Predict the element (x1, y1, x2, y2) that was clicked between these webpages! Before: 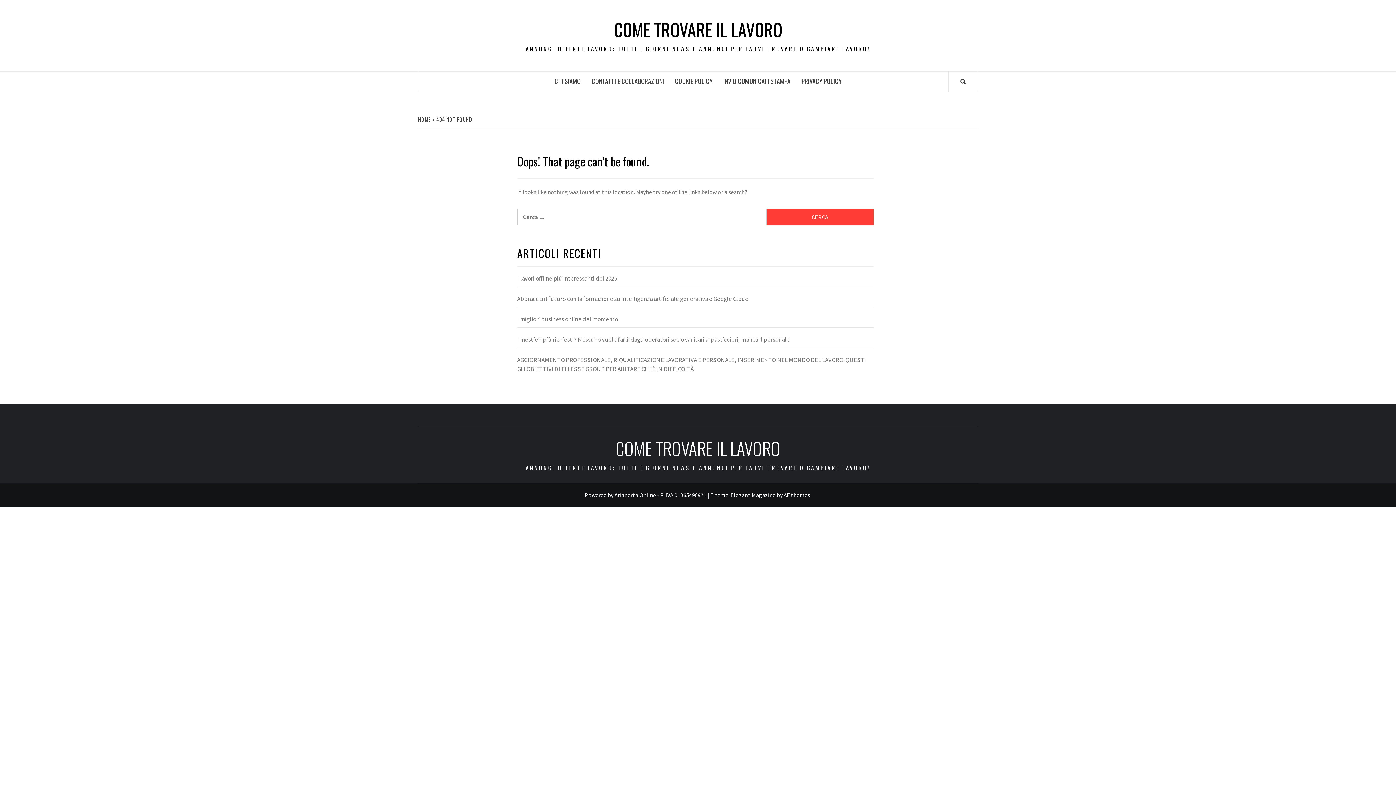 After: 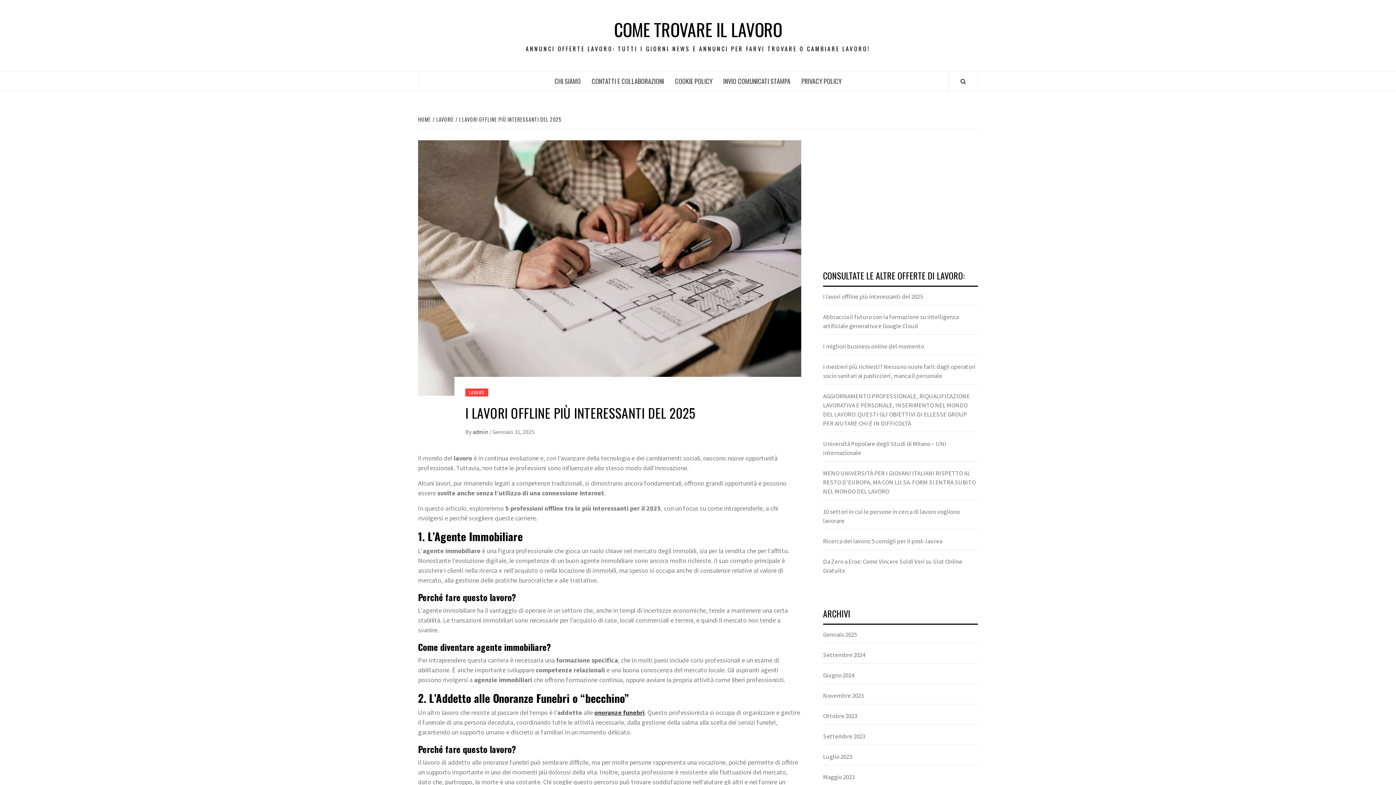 Action: label: I lavori offline più interessanti del 2025 bbox: (517, 274, 873, 287)